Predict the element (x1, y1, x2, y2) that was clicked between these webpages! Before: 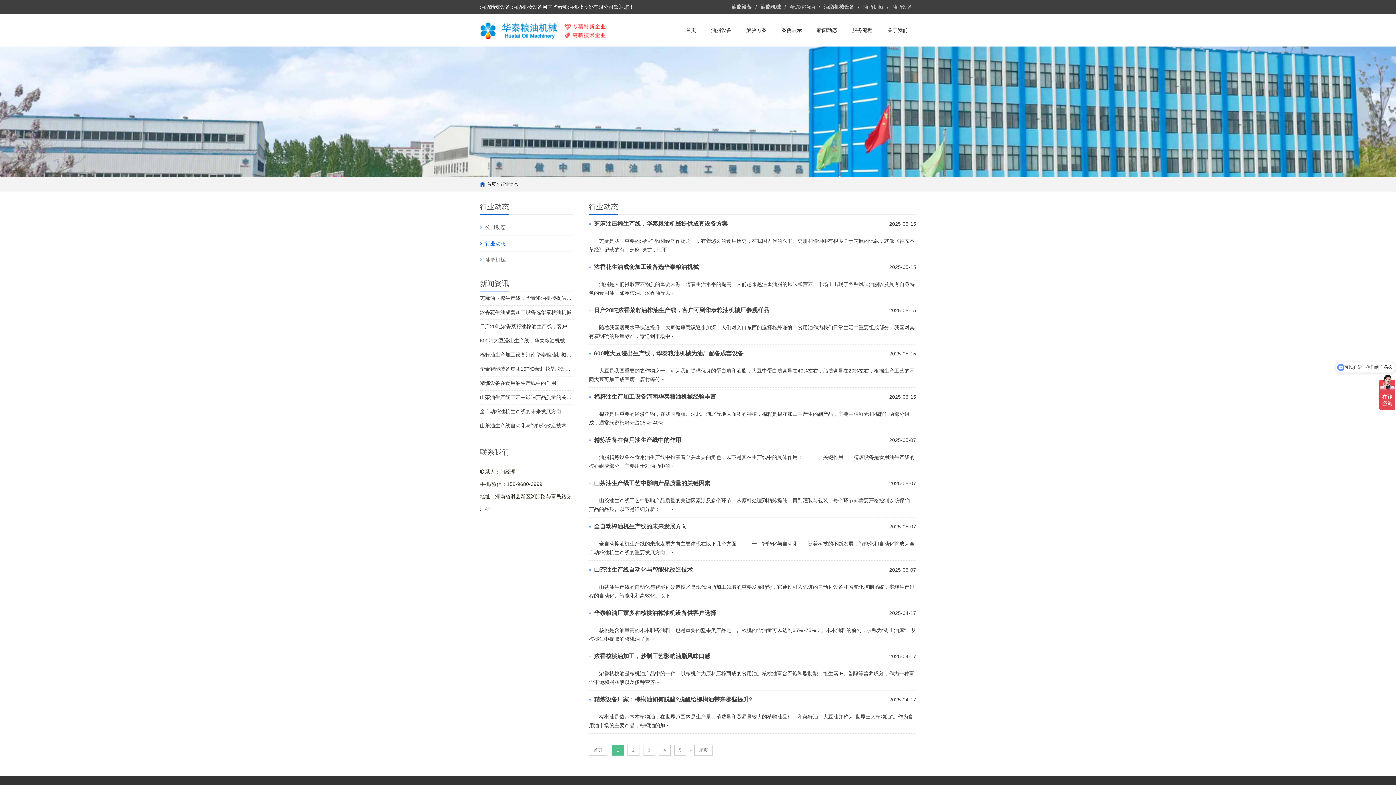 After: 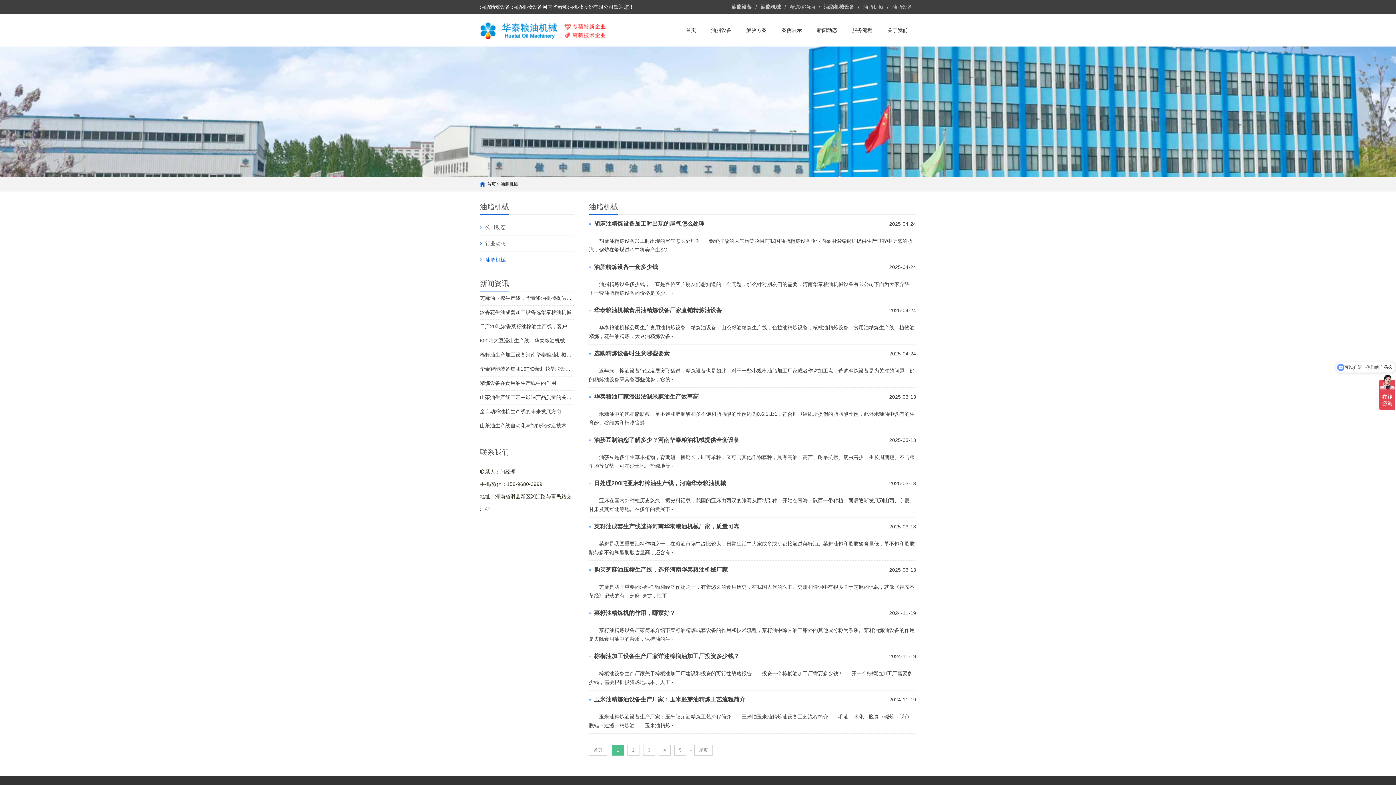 Action: label: 油脂机械 bbox: (480, 252, 505, 268)